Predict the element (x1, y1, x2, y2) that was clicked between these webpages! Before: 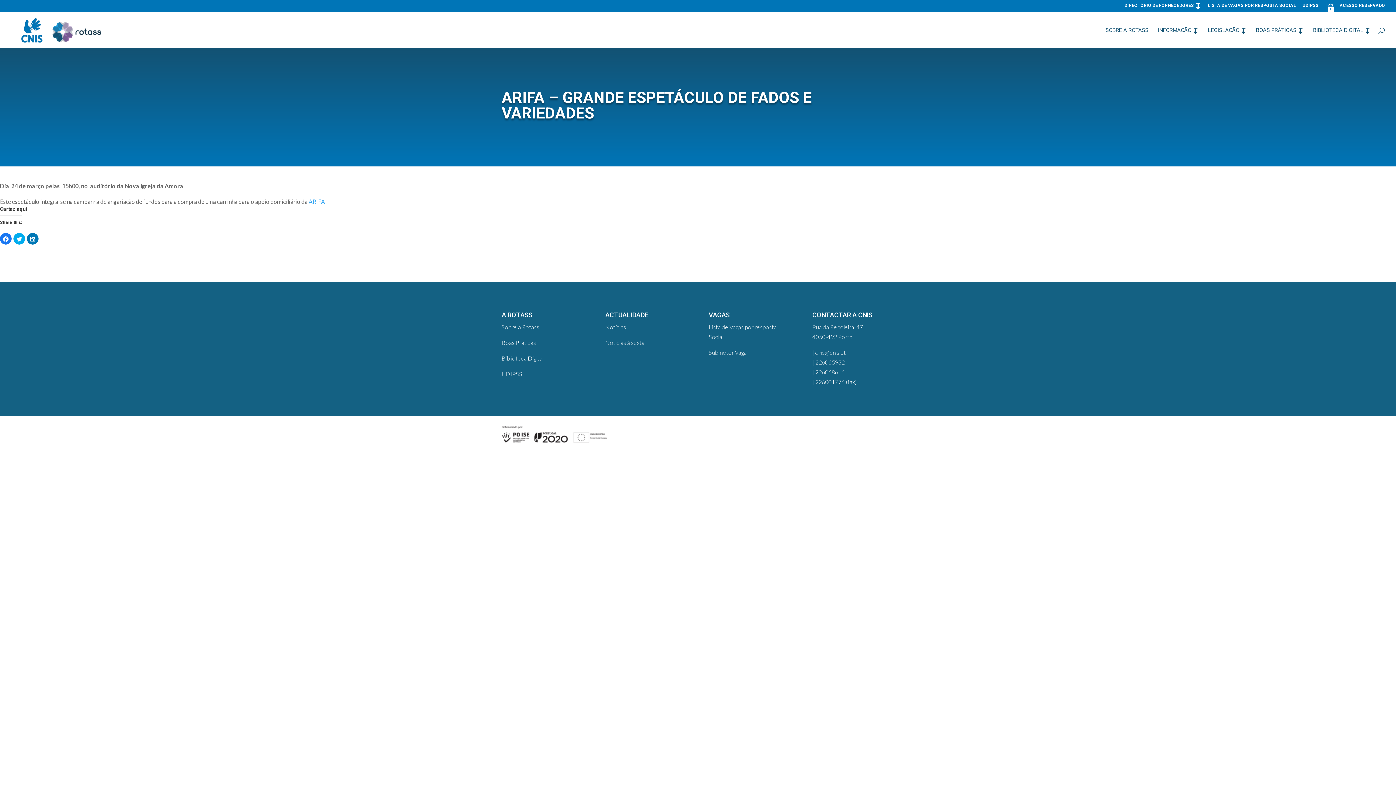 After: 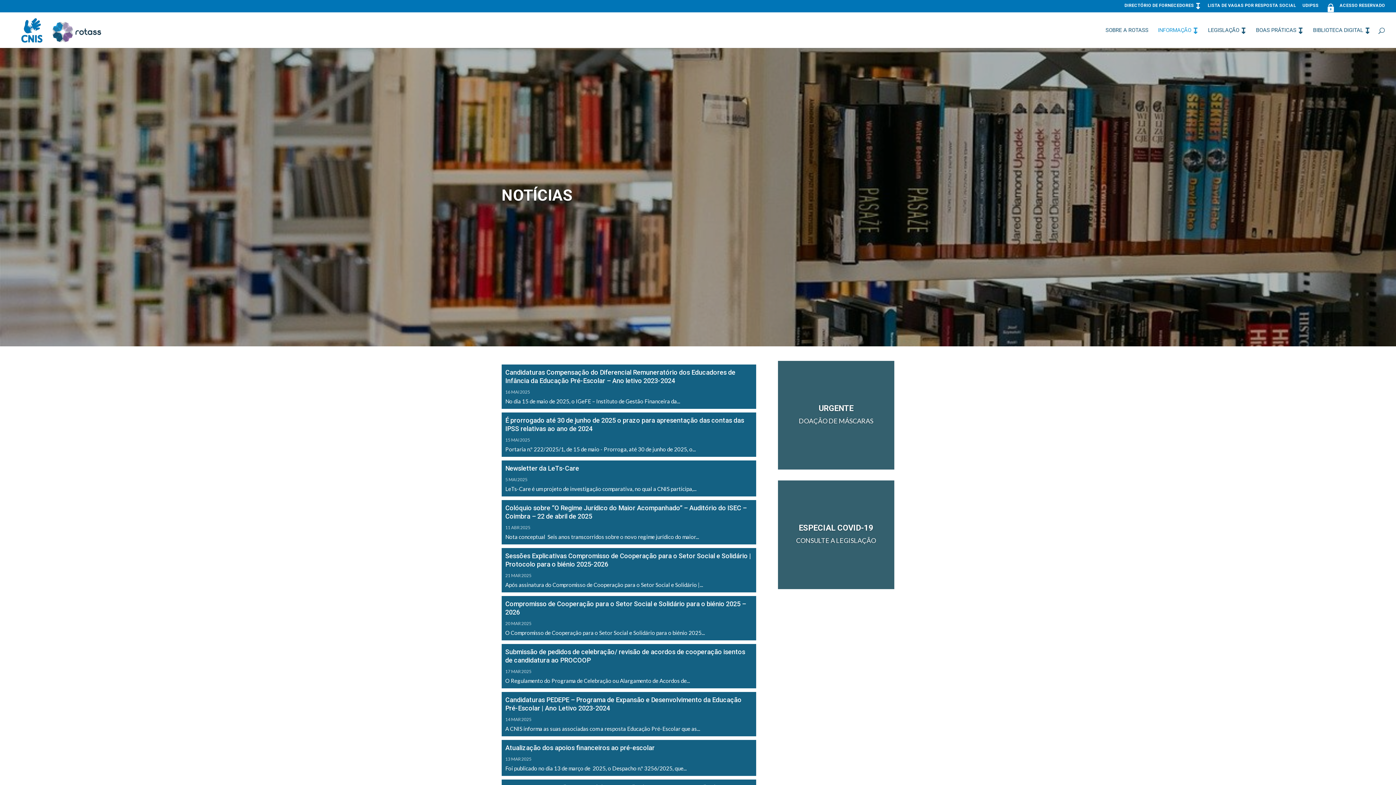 Action: bbox: (605, 323, 626, 330) label: Notícias